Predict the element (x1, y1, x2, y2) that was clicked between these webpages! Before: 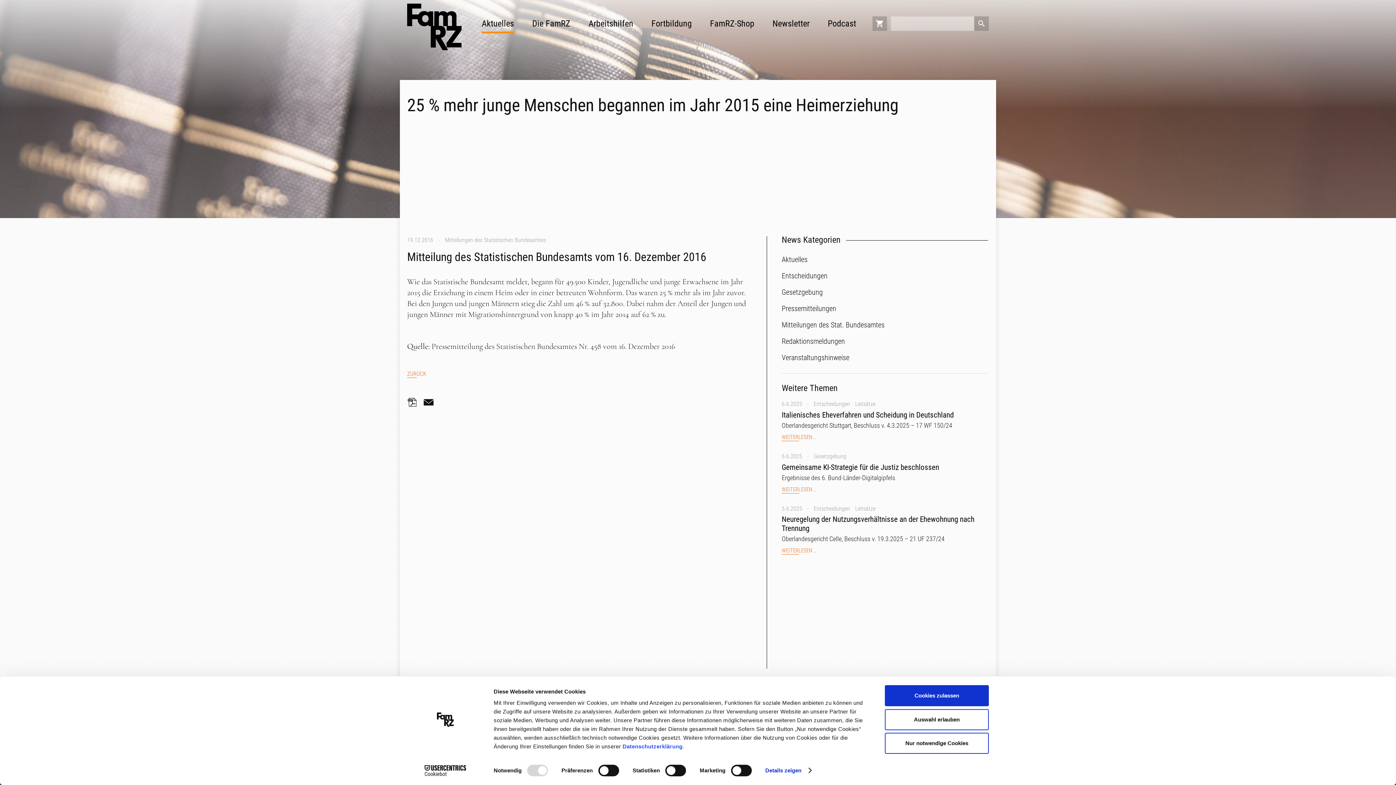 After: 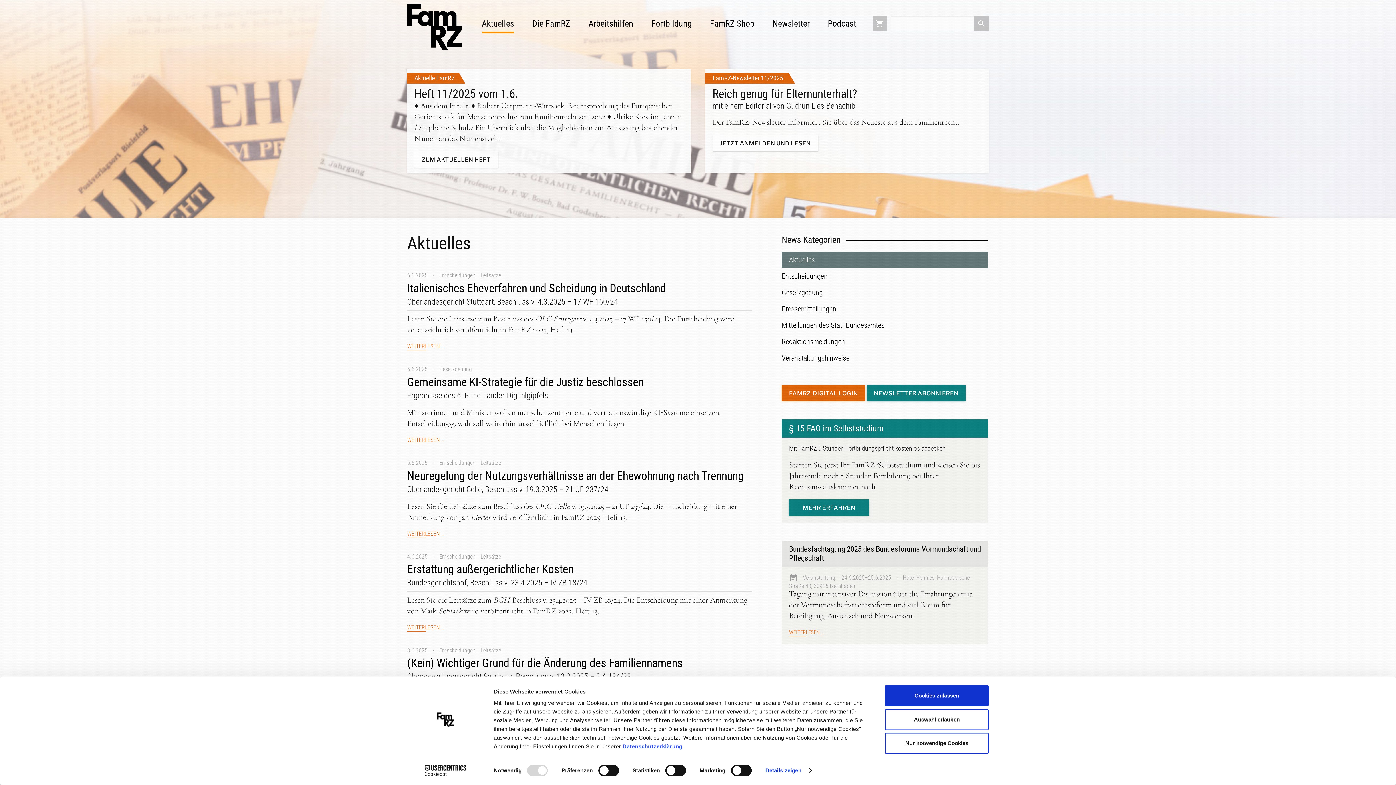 Action: bbox: (407, 3, 461, 50)